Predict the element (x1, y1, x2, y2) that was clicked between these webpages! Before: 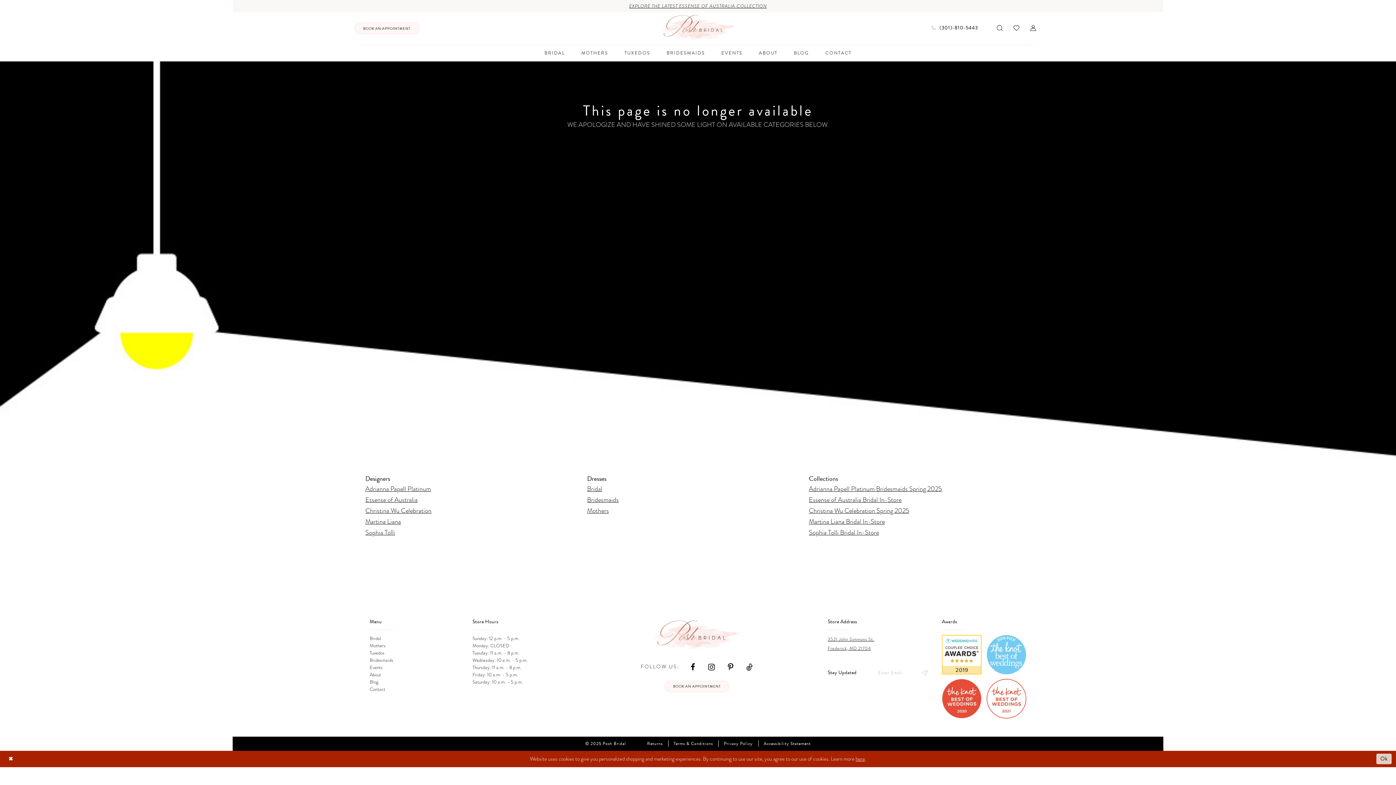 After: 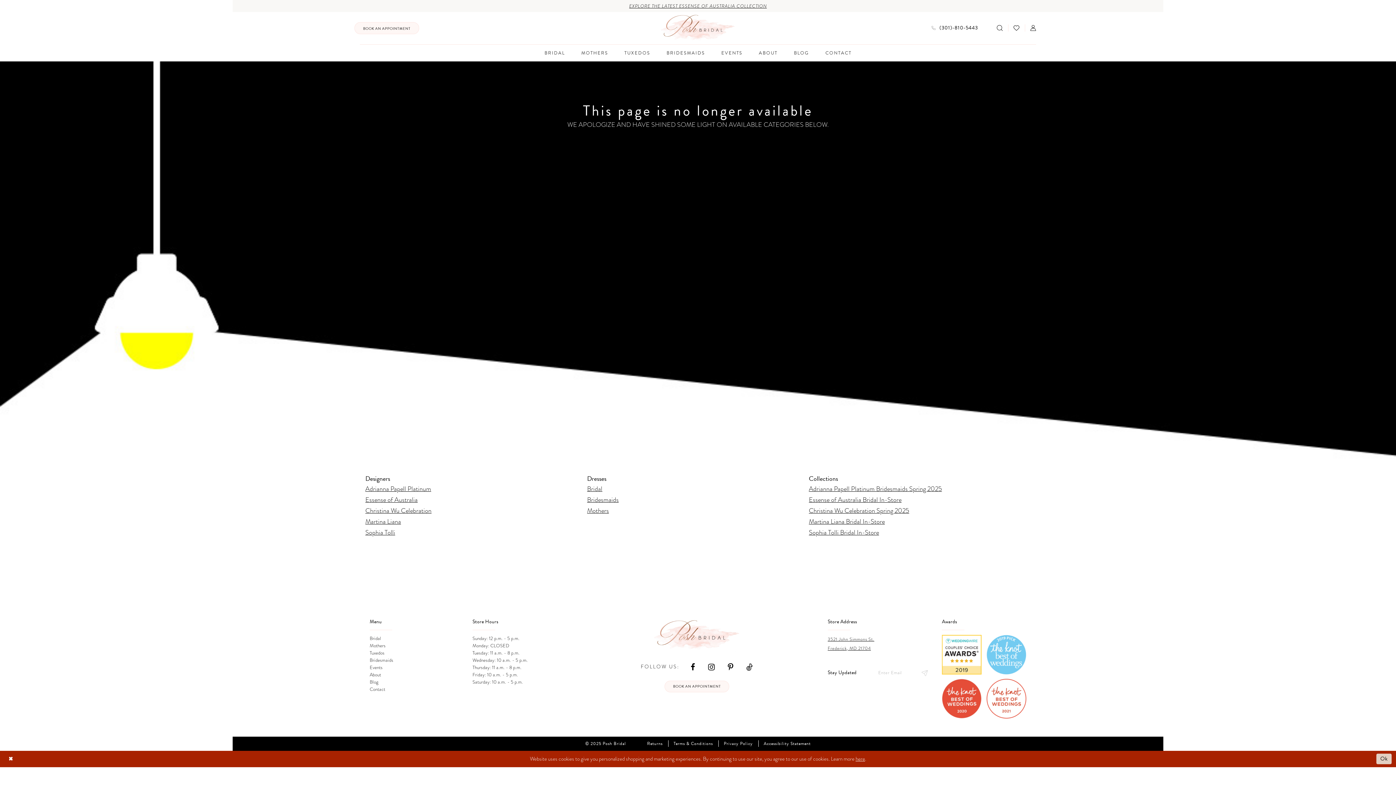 Action: label: Submit Subscribe bbox: (917, 667, 932, 678)